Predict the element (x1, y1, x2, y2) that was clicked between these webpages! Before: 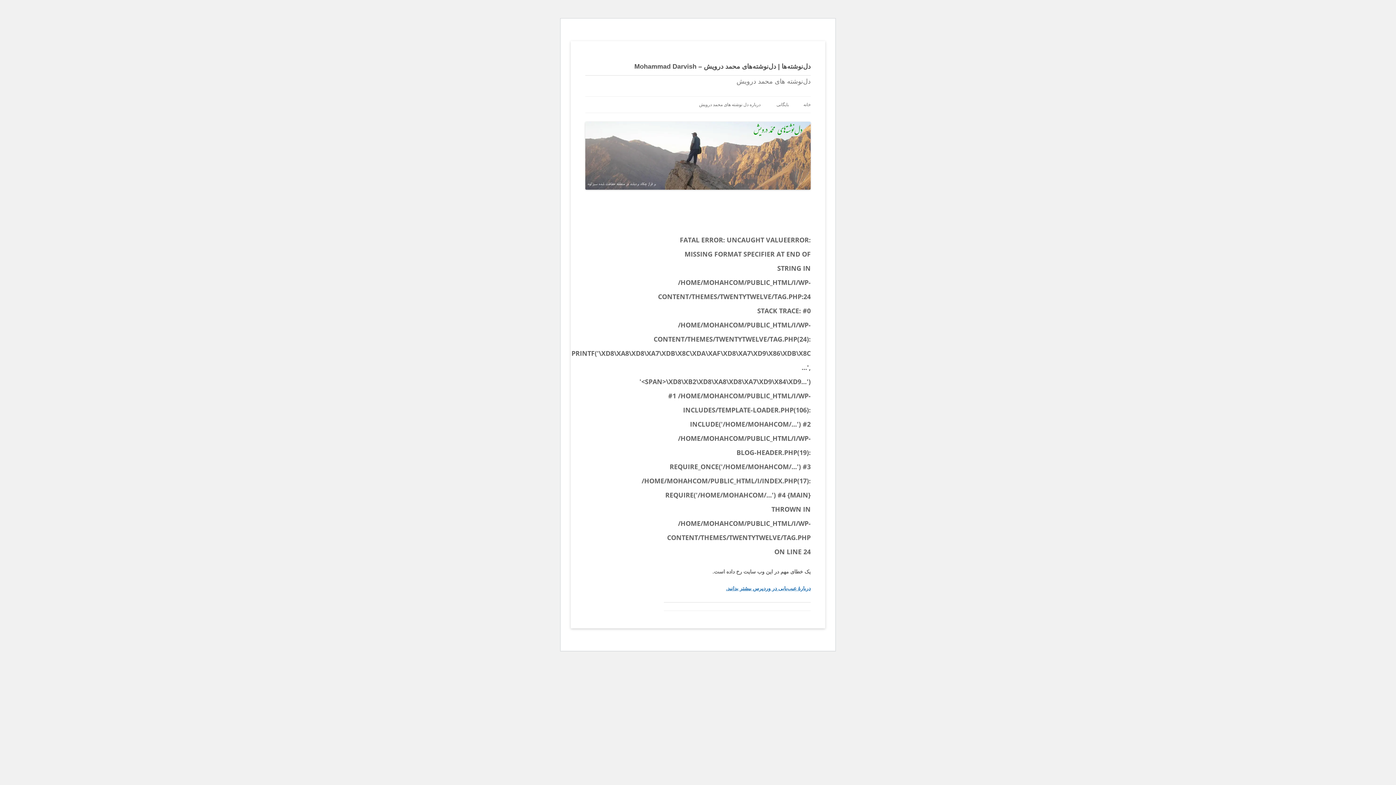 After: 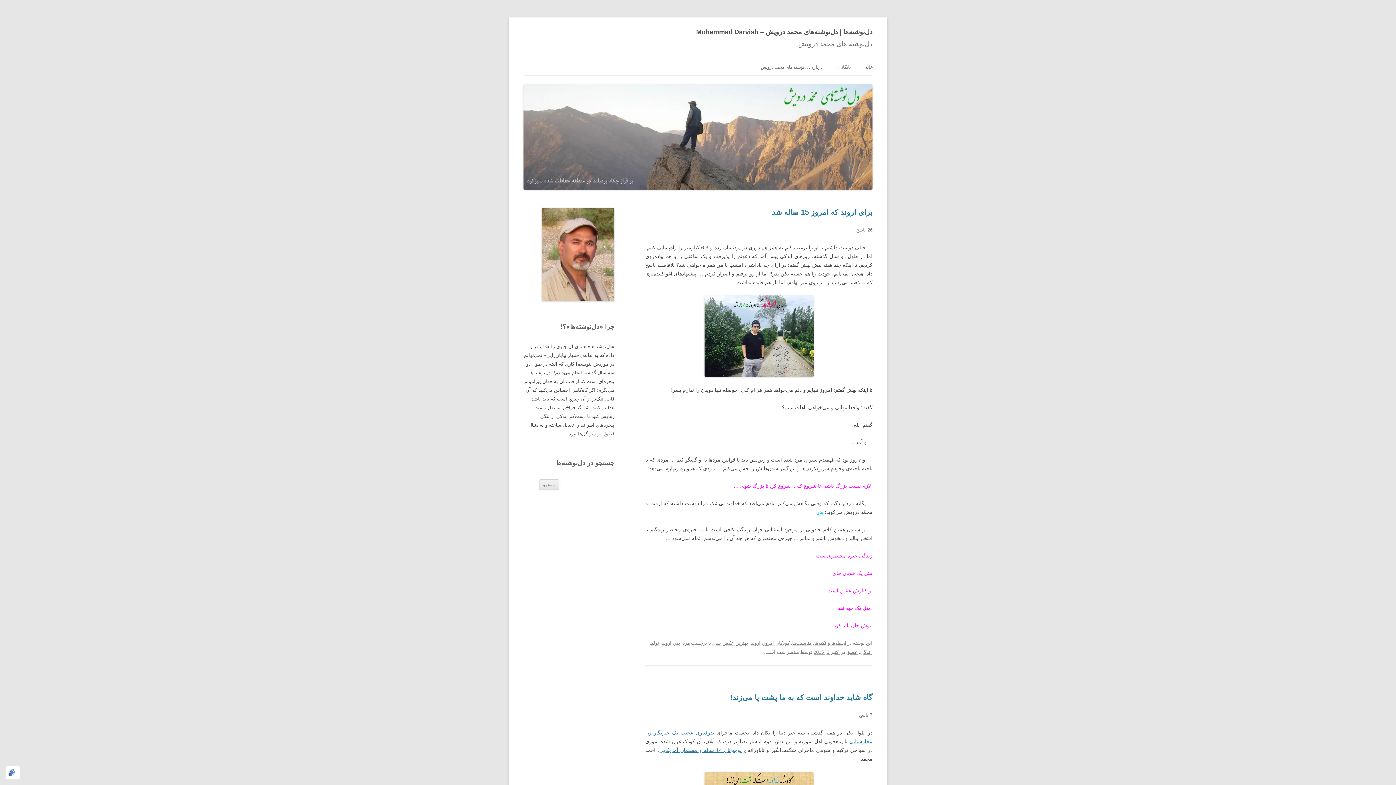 Action: label: دل‌نوشته‌ها | دل‌نوشته‌های محمد درویش – Mohammad Darvish bbox: (634, 60, 810, 72)